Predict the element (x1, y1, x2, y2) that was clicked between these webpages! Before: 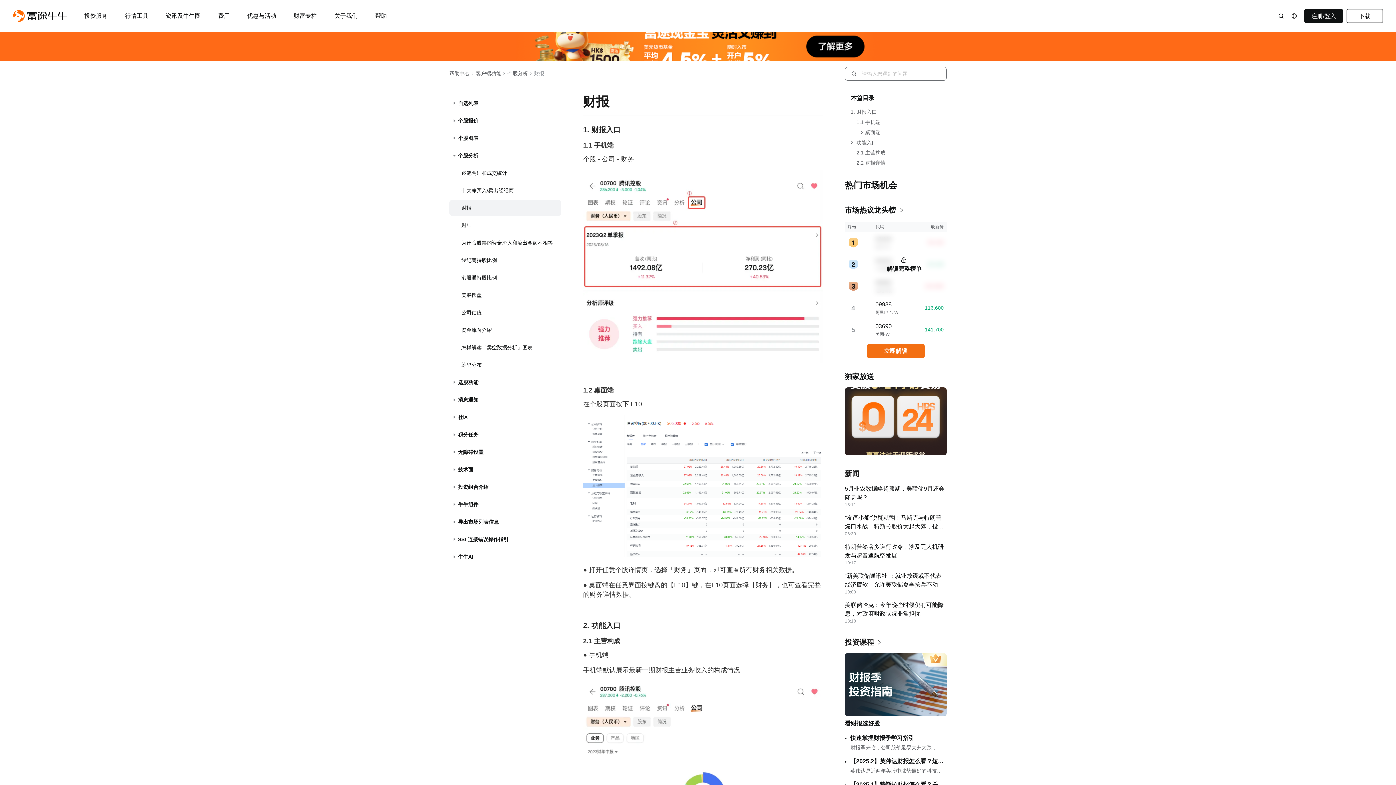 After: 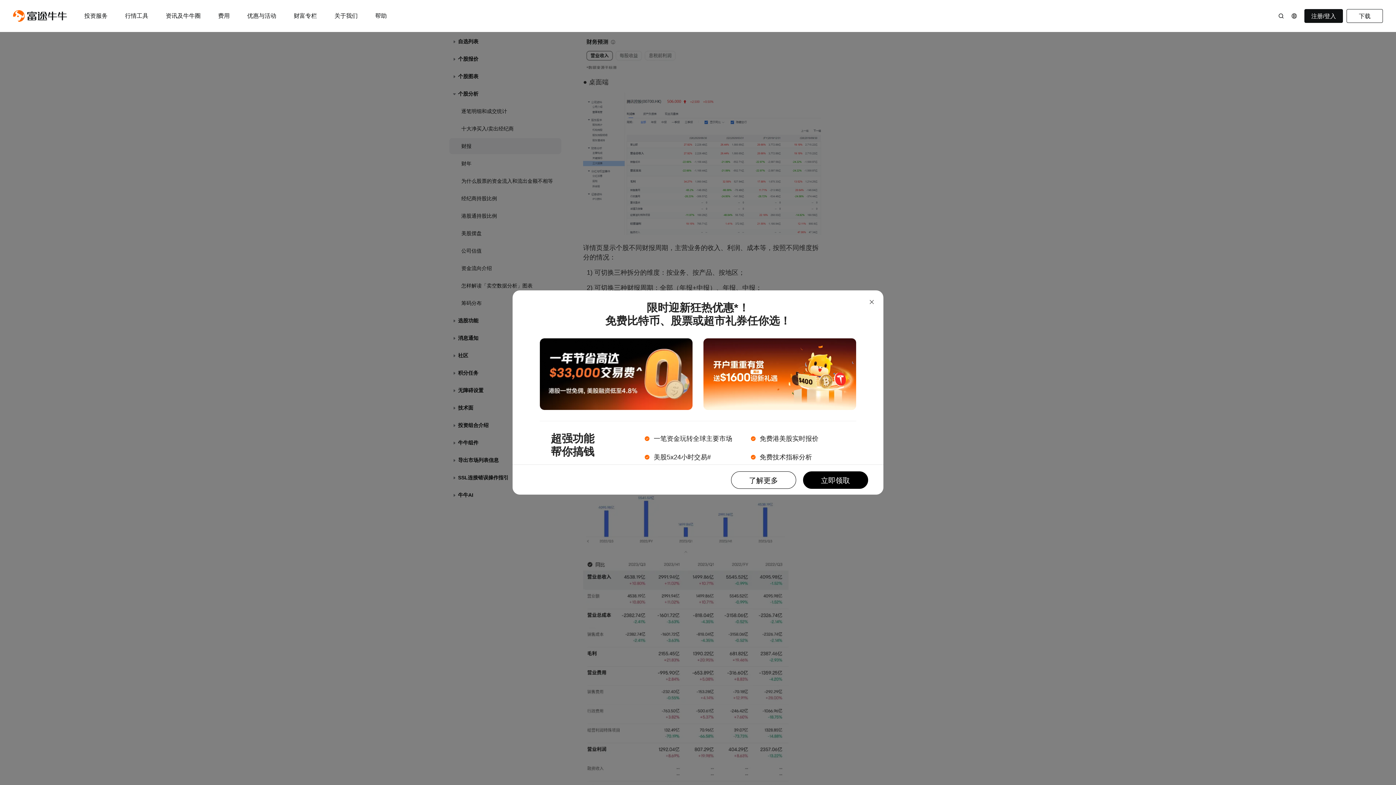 Action: label: 快速掌握财报季学习指引
财报季来临，公司股价最易大升大跌，很多优秀的投资者会将财报季视为“大赚一笔”的好时机。 假设你现在持有某只股票，该公司发布财报后股价跳水，大跌10%，此时你会怎么做？ 短期波动不改长期增长逻辑，坚定持有 财报业绩不及预期，马上卖掉止盈止损 未来可能还要跌，卖掉之后反手做空 具体如何选择？取决于我们是什么类型的投资者，也 bbox: (845, 607, 946, 625)